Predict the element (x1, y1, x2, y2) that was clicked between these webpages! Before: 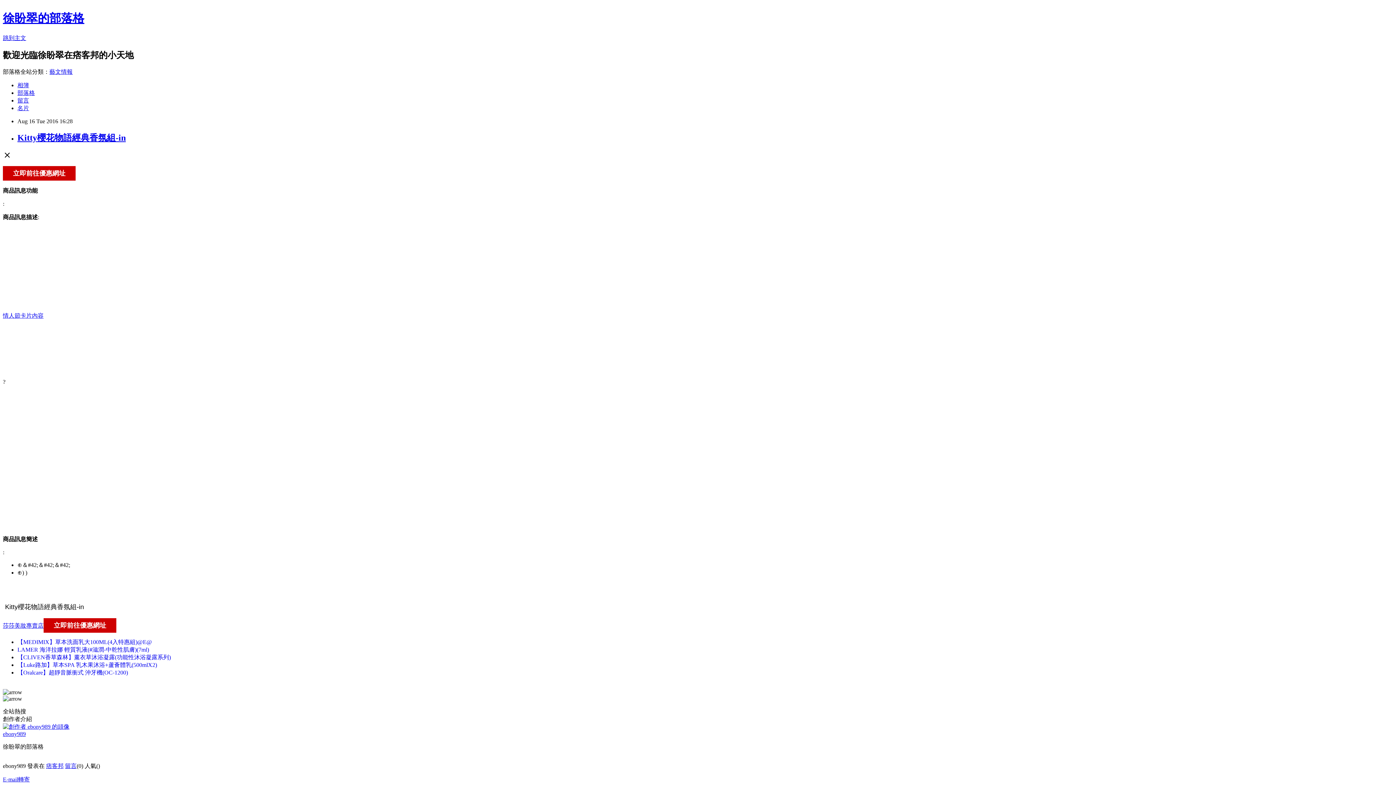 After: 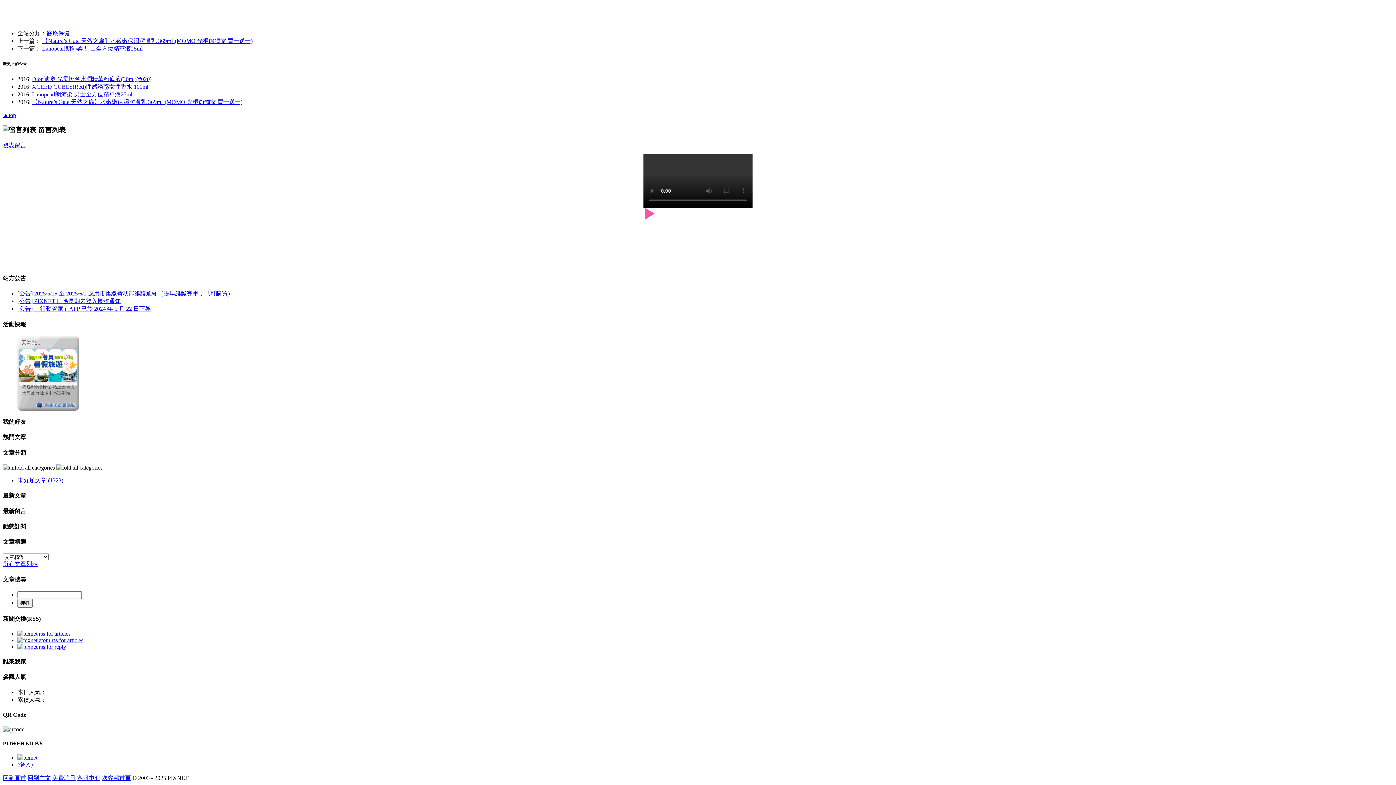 Action: bbox: (65, 763, 76, 769) label: 留言